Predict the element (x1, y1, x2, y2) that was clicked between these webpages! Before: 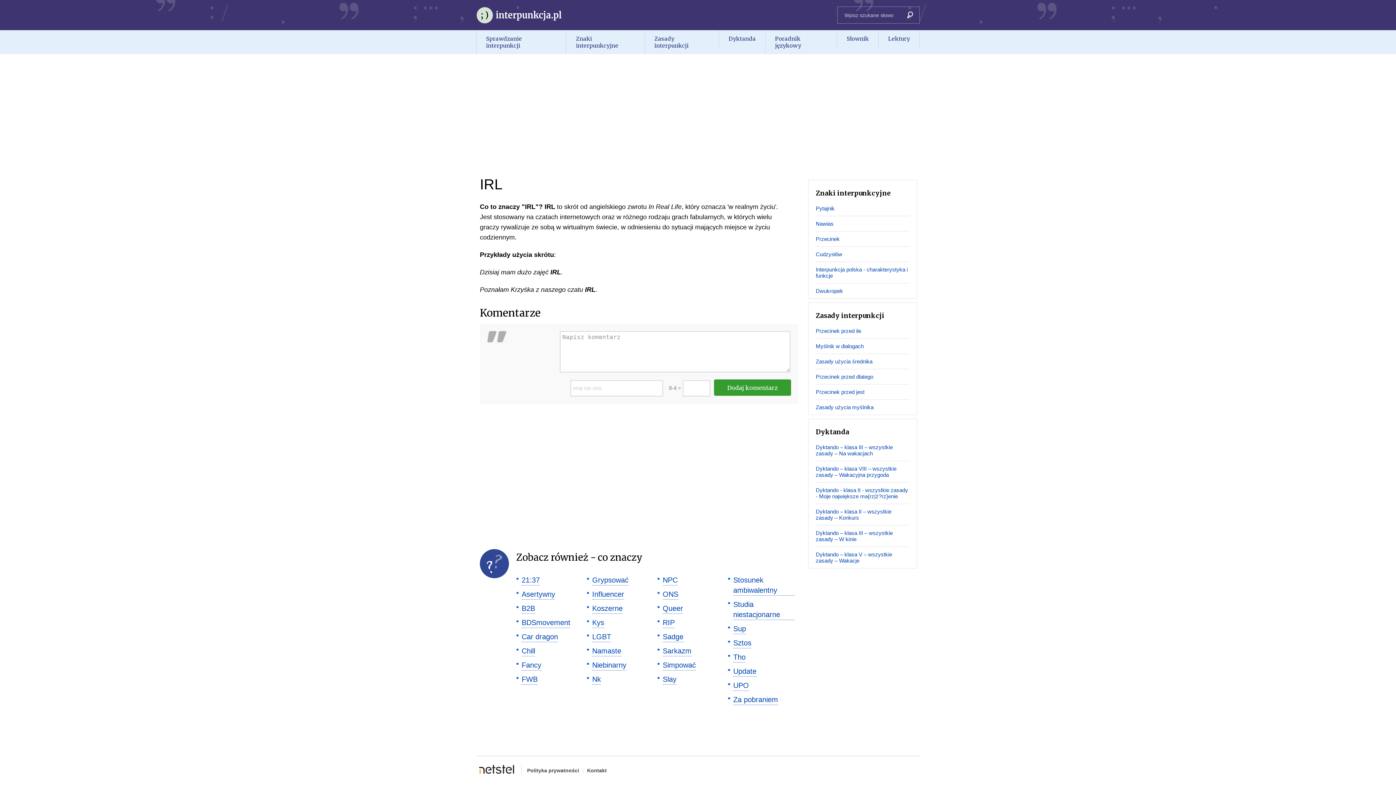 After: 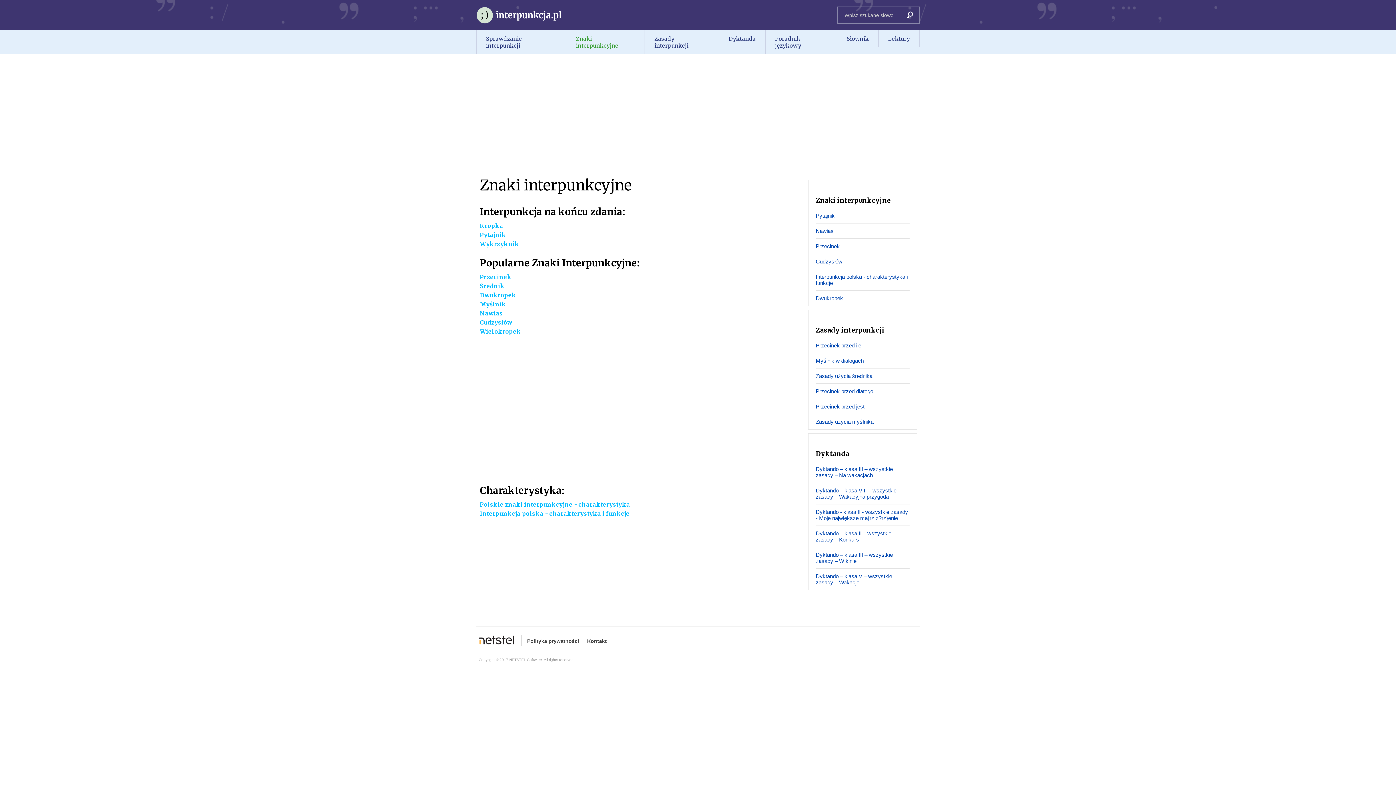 Action: bbox: (566, 30, 644, 54) label: Znaki interpunkcyjne